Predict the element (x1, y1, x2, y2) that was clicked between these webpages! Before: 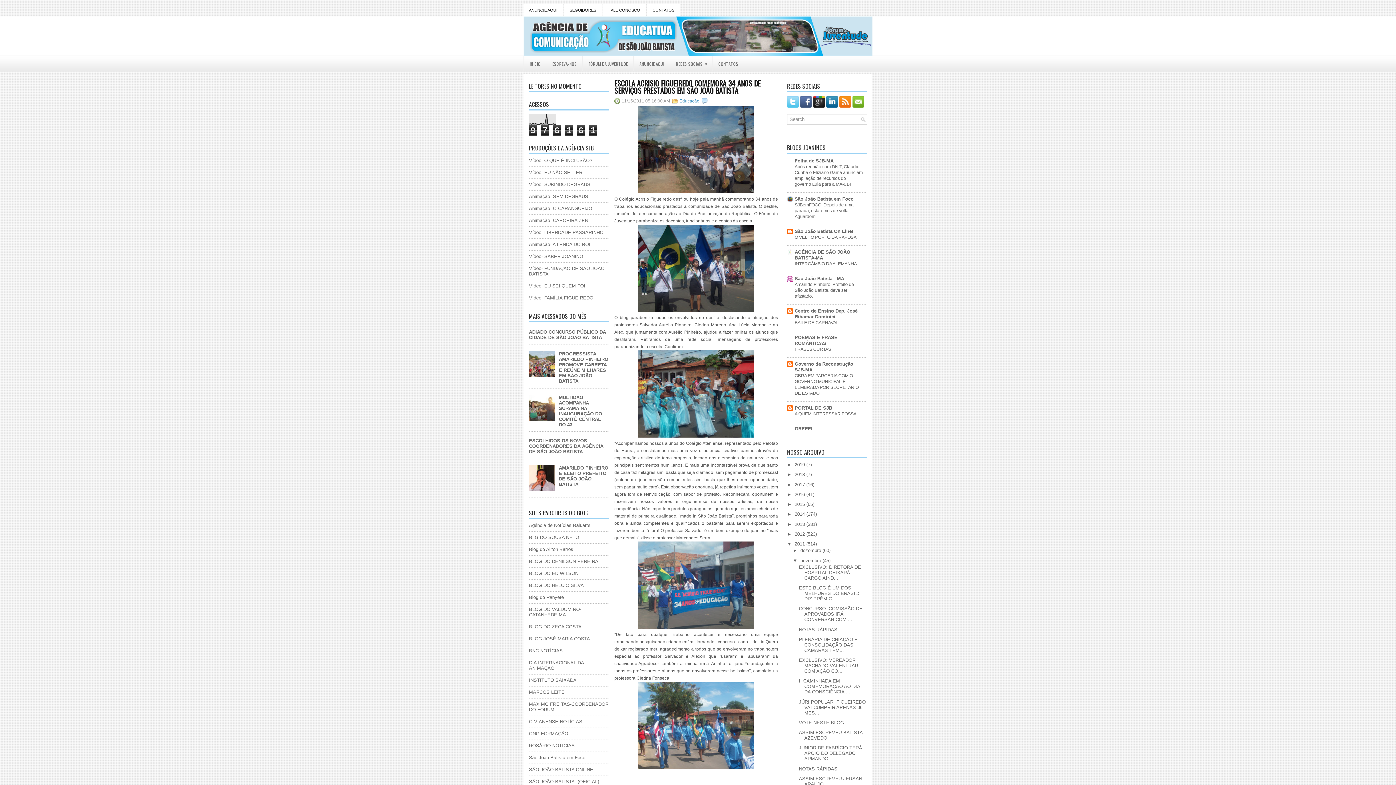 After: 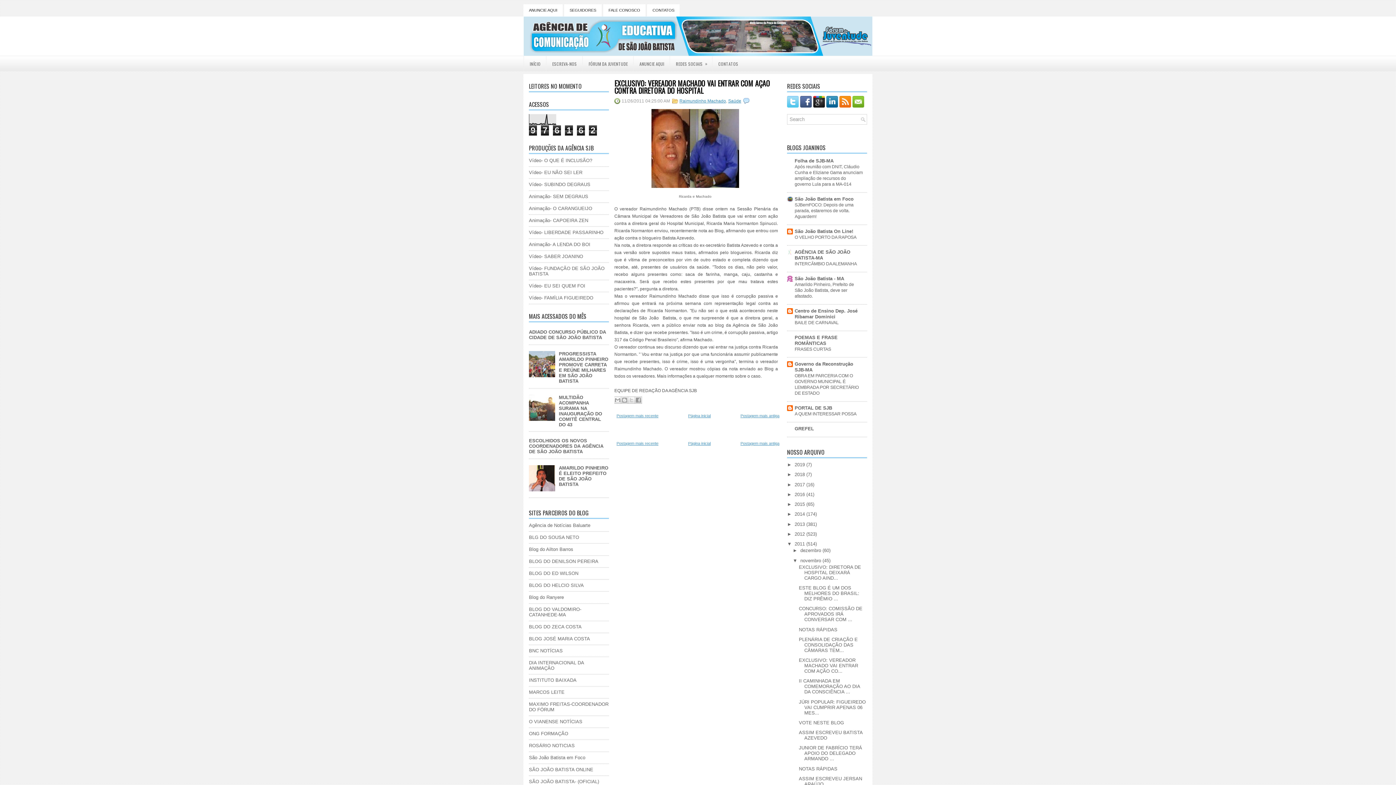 Action: bbox: (799, 657, 858, 674) label: EXCLUSIVO: VEREADOR MACHADO VAI ENTRAR COM AÇÃO CO...